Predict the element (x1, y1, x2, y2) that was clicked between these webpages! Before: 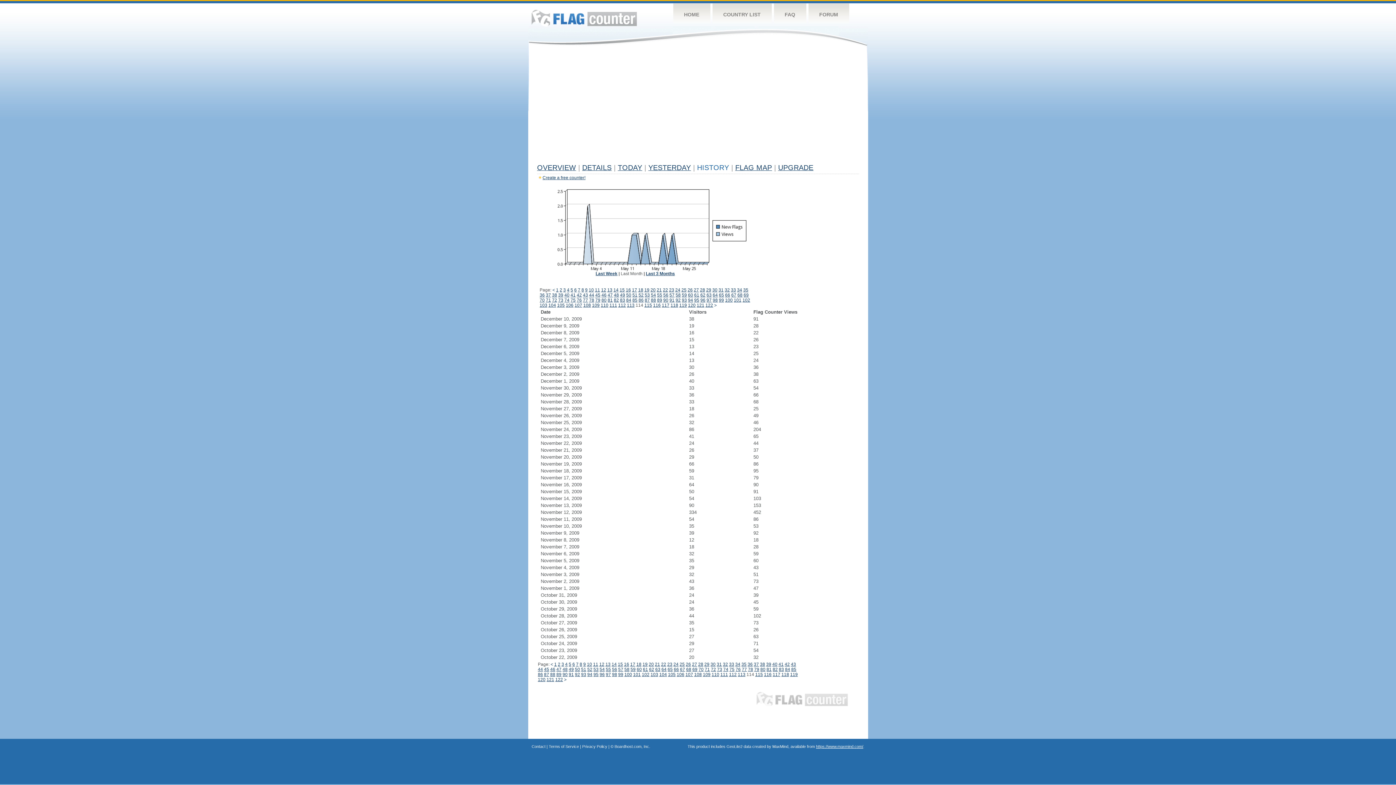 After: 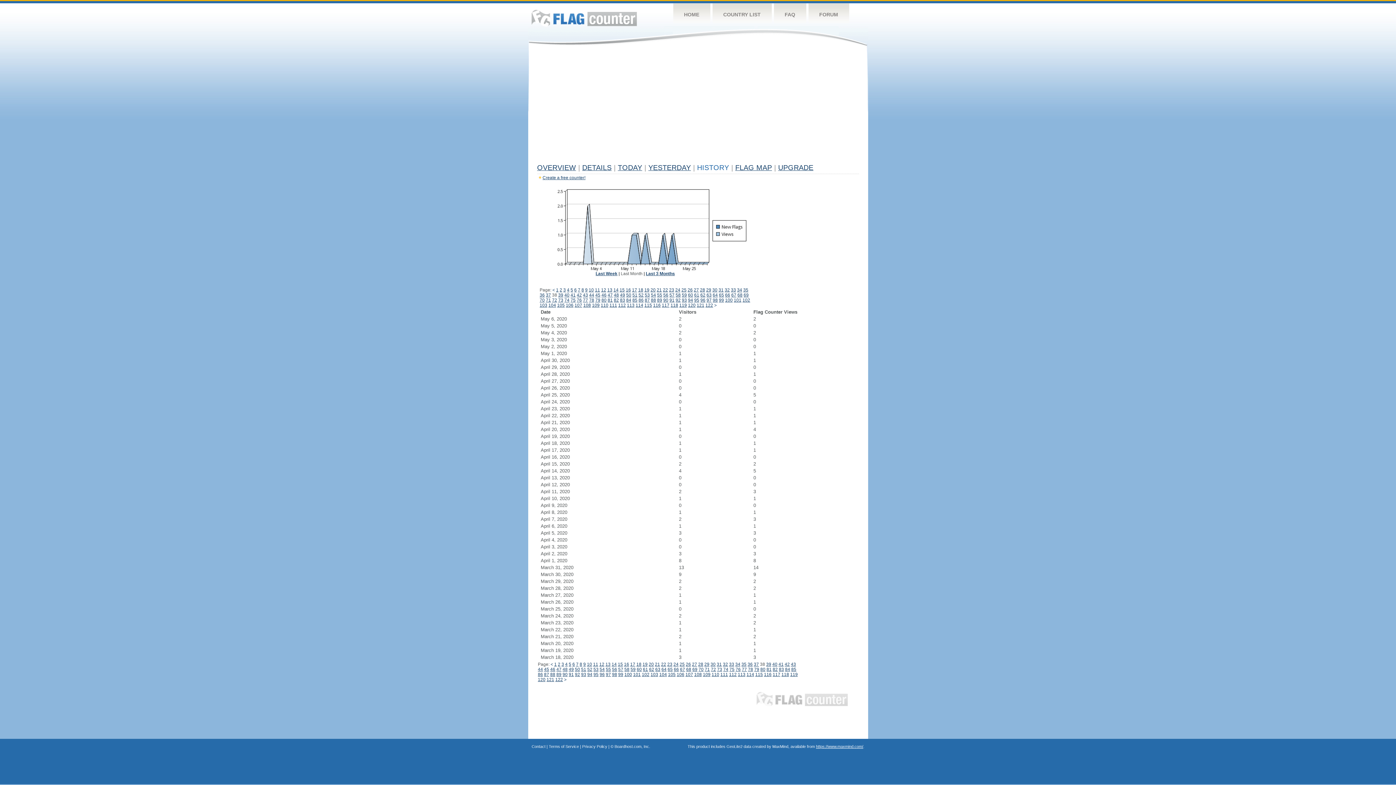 Action: bbox: (760, 662, 765, 667) label: 38